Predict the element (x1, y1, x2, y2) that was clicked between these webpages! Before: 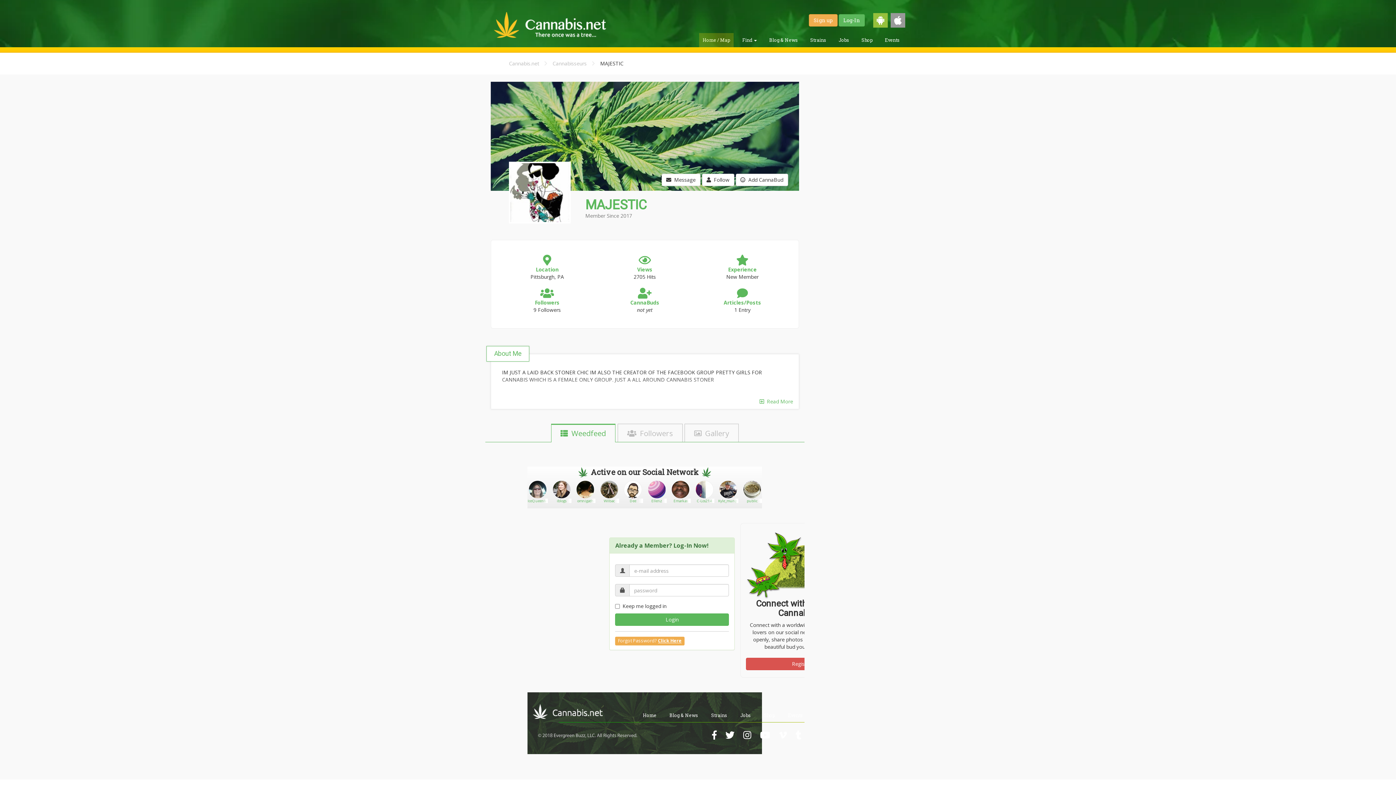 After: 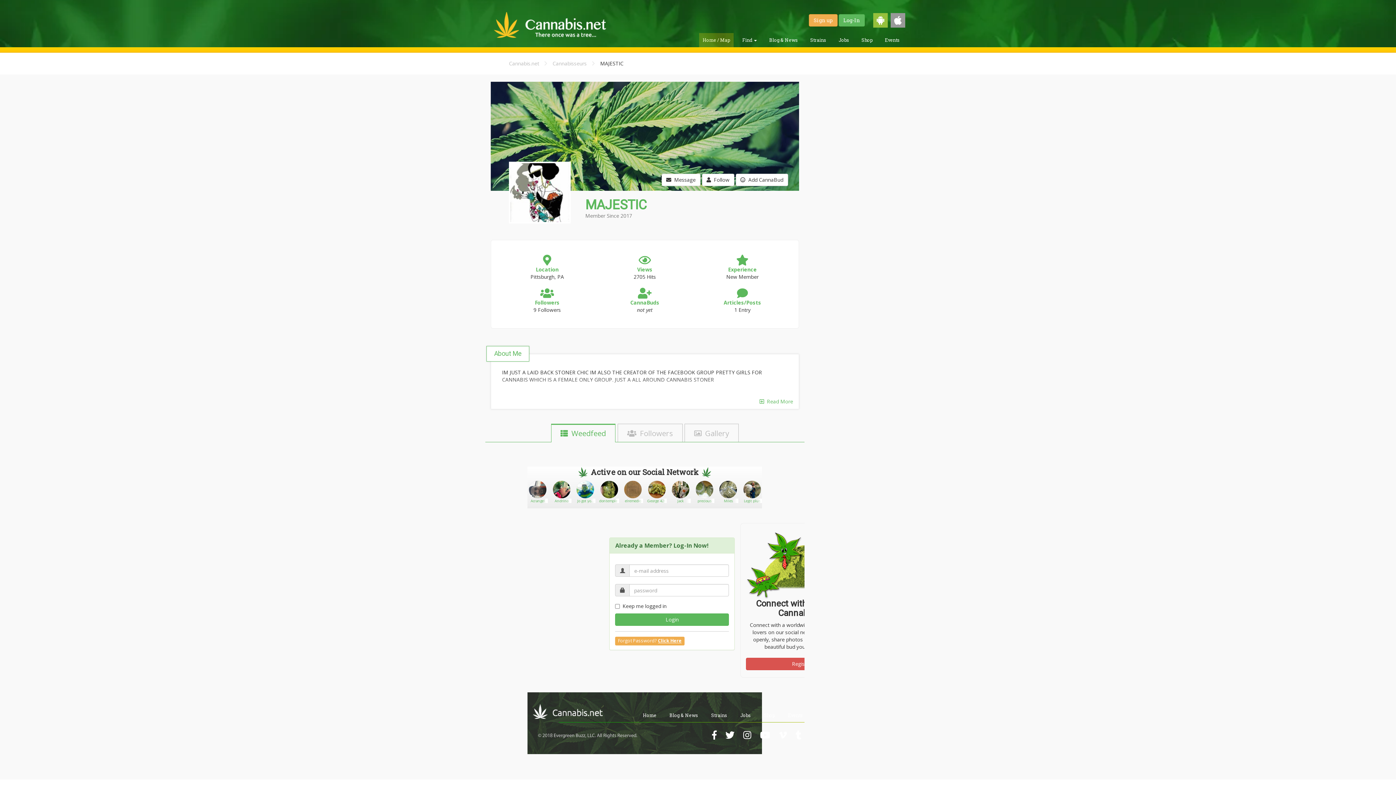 Action: bbox: (533, 704, 603, 719)